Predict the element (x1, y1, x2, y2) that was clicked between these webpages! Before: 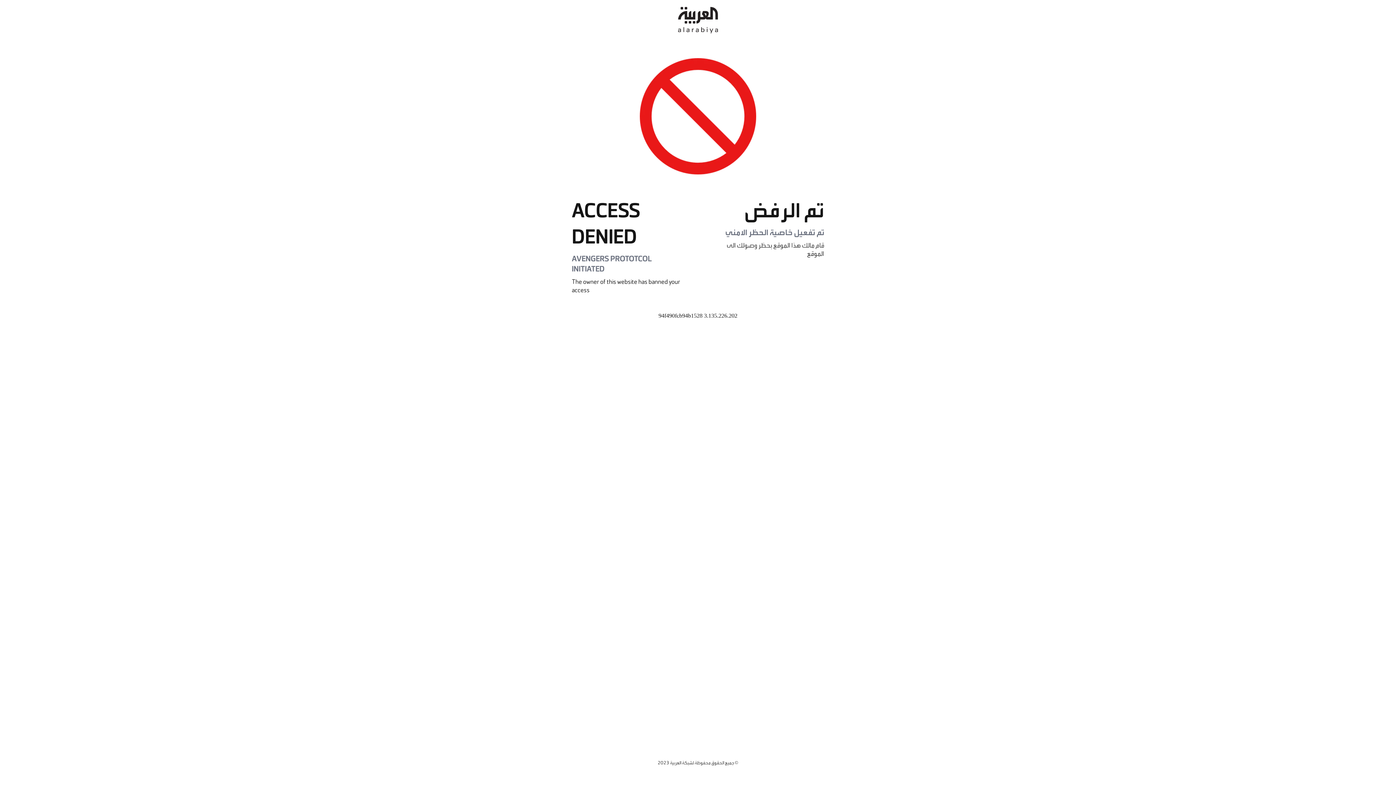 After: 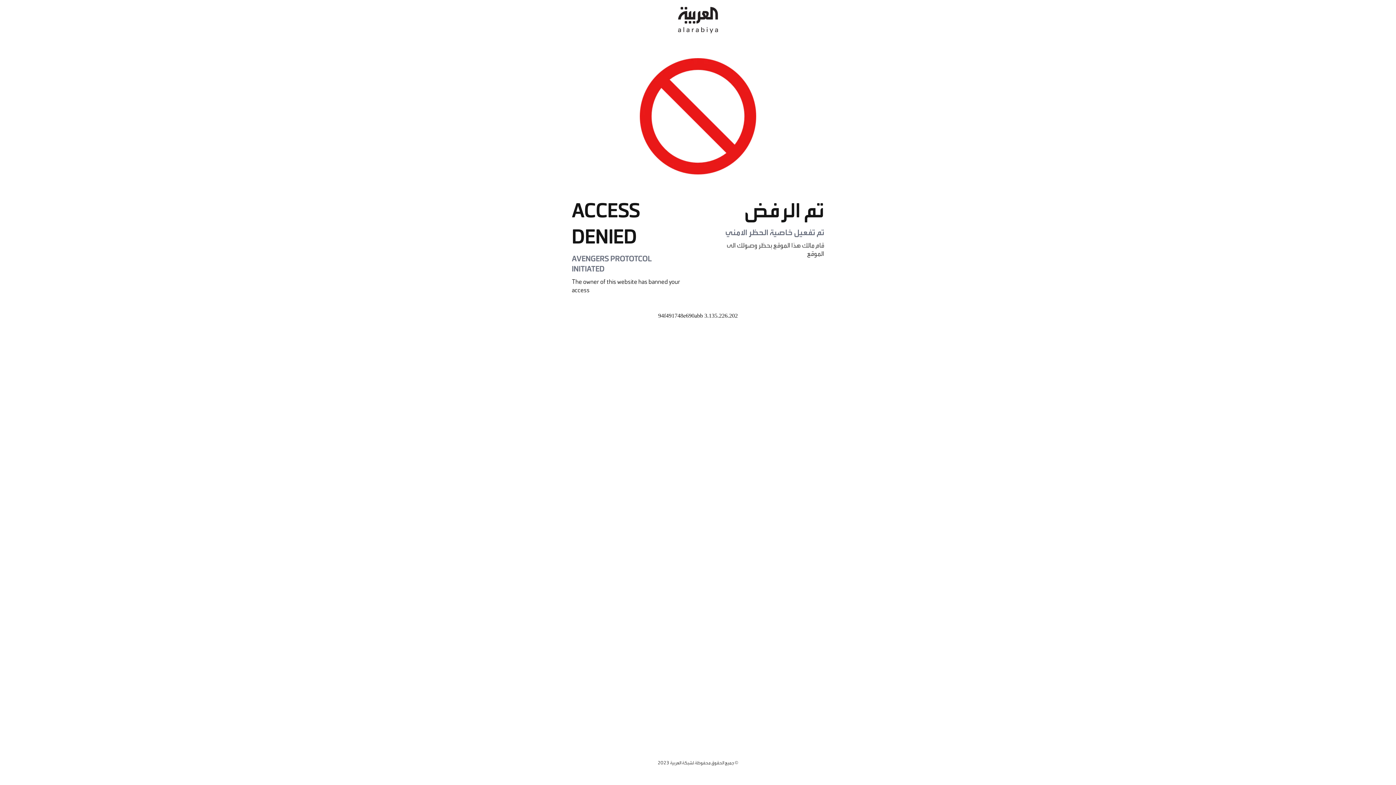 Action: bbox: (678, 0, 718, 40)